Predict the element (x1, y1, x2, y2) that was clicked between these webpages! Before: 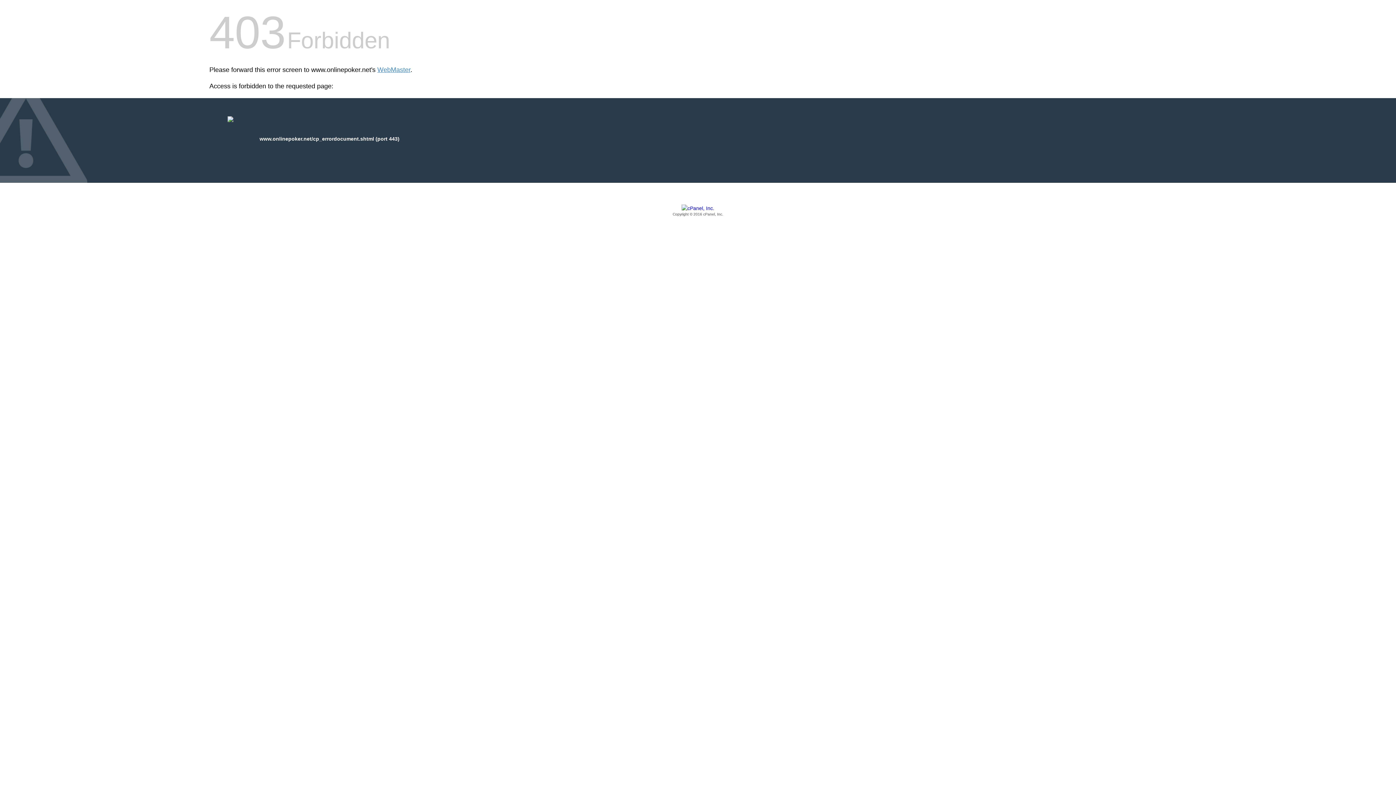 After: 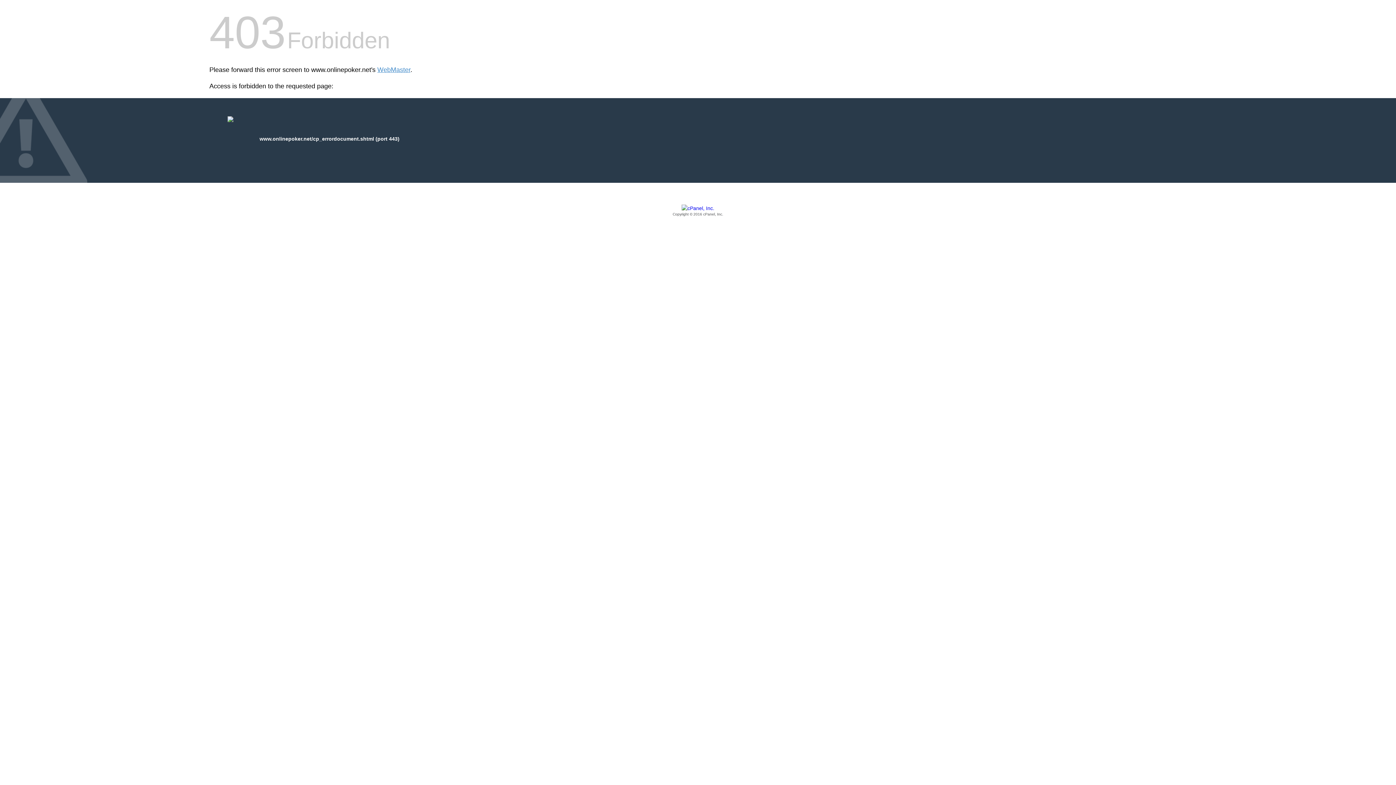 Action: bbox: (209, 205, 1186, 217) label: Copyright © 2016 cPanel, Inc.